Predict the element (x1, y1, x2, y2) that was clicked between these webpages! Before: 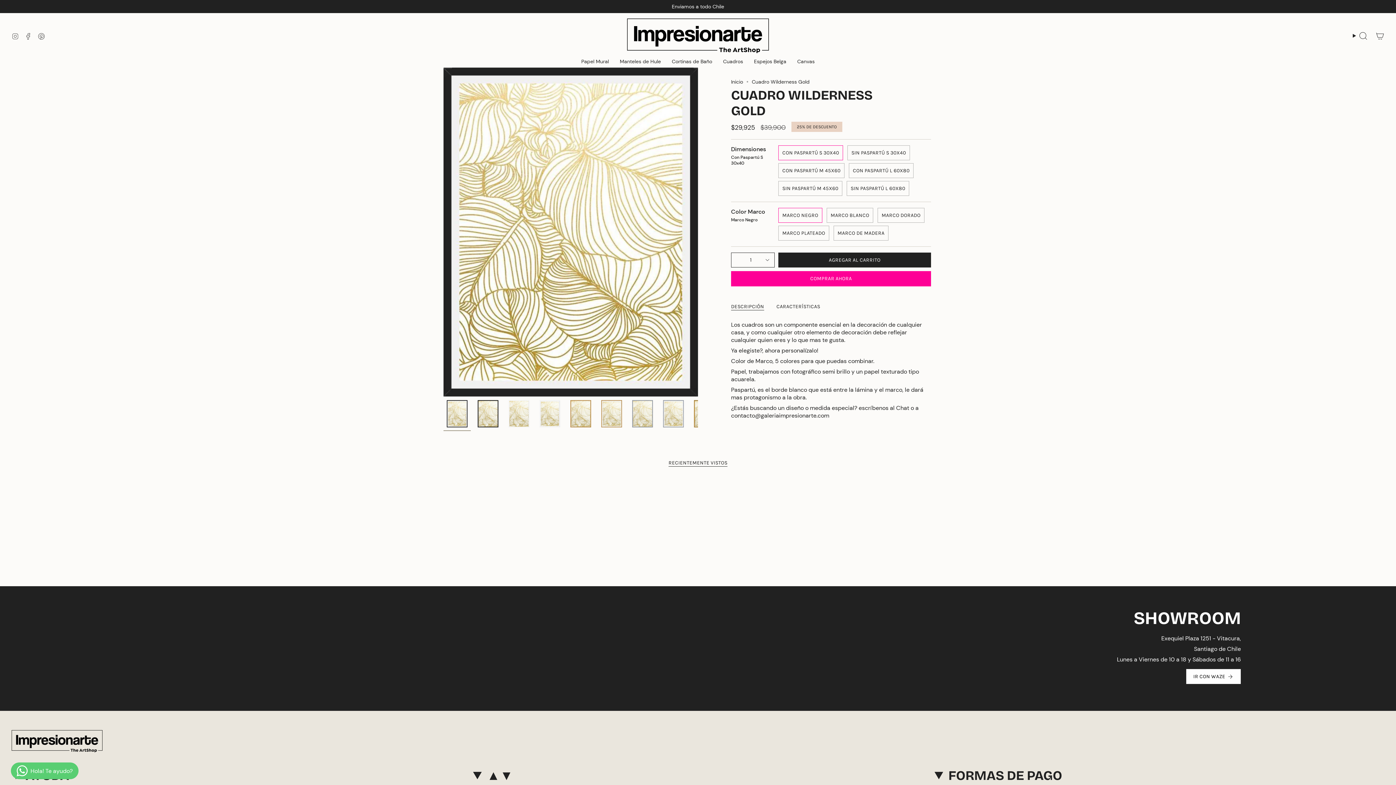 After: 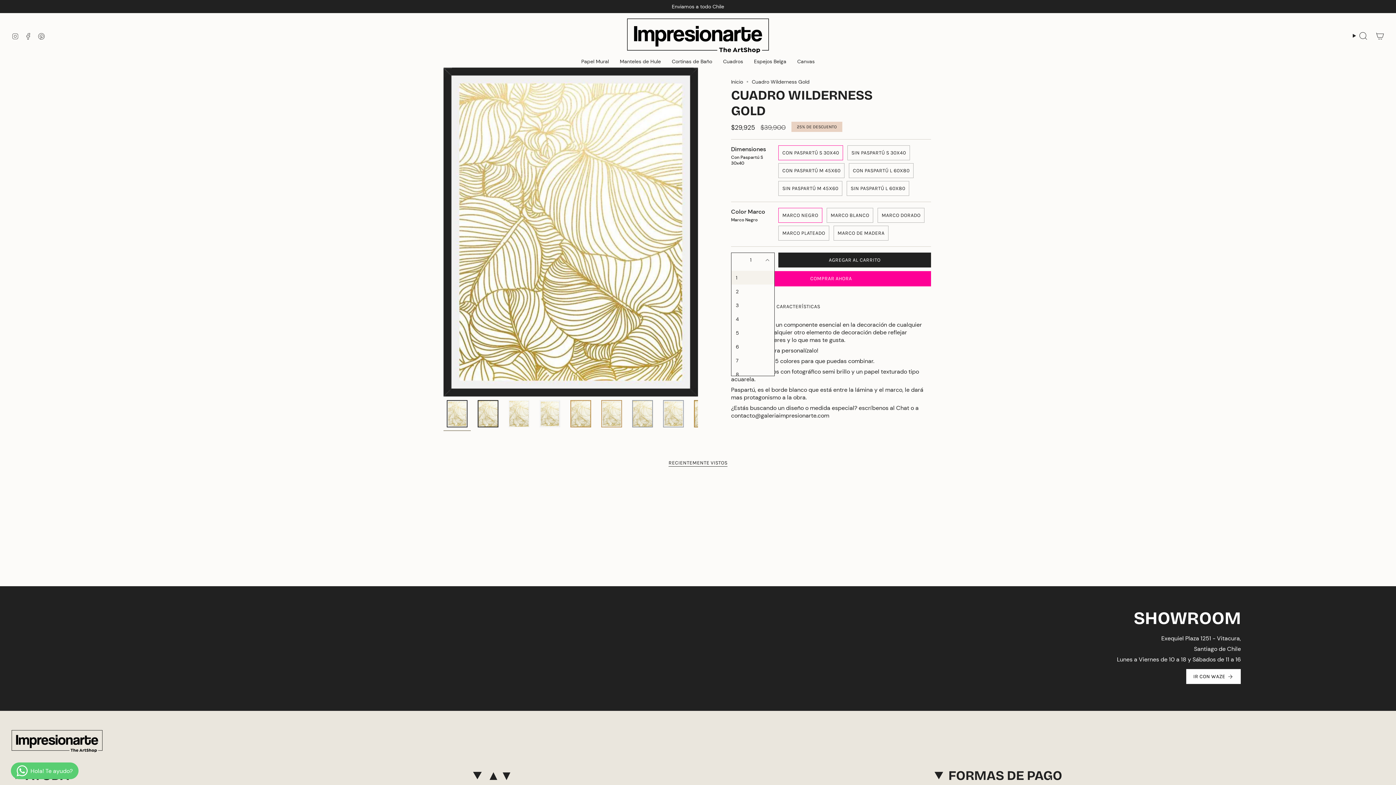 Action: label: 1 bbox: (731, 252, 774, 267)